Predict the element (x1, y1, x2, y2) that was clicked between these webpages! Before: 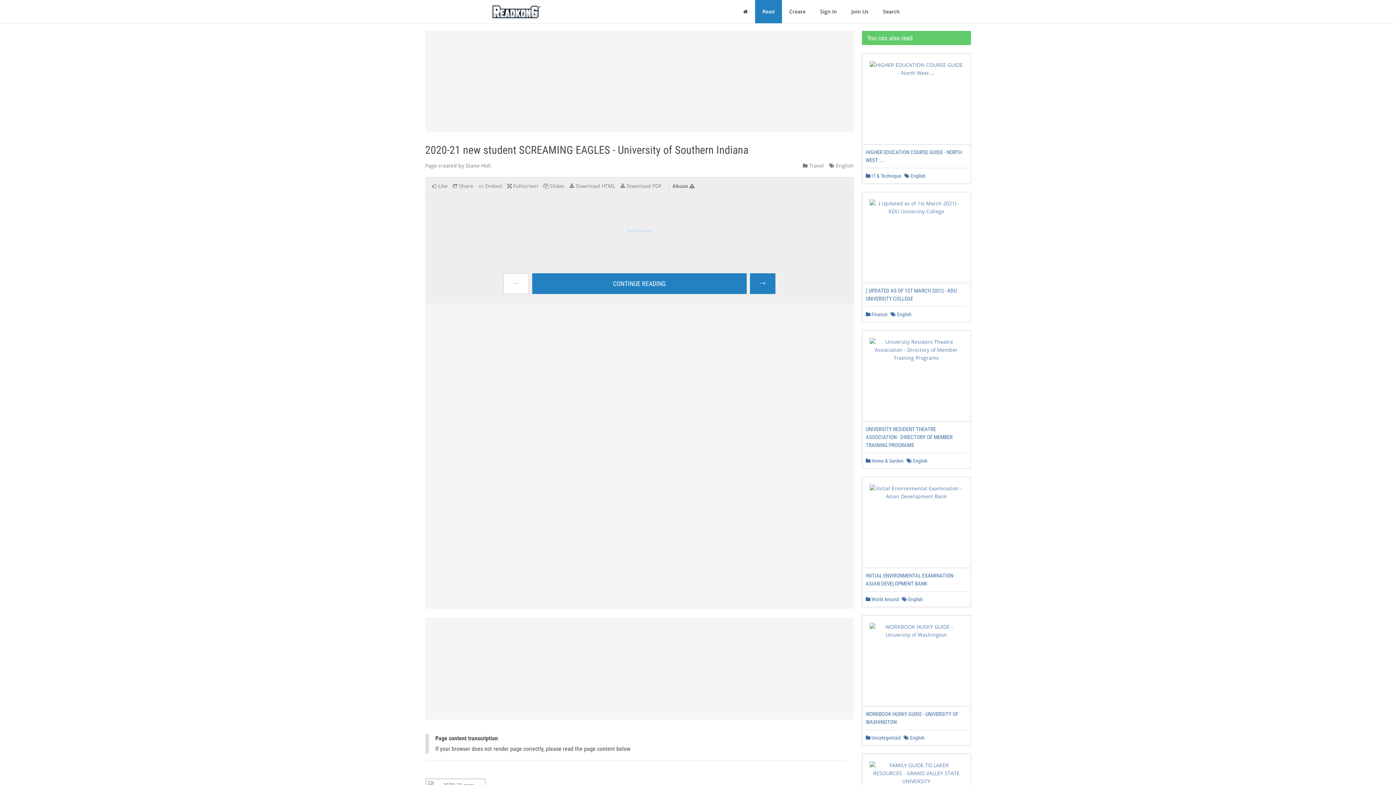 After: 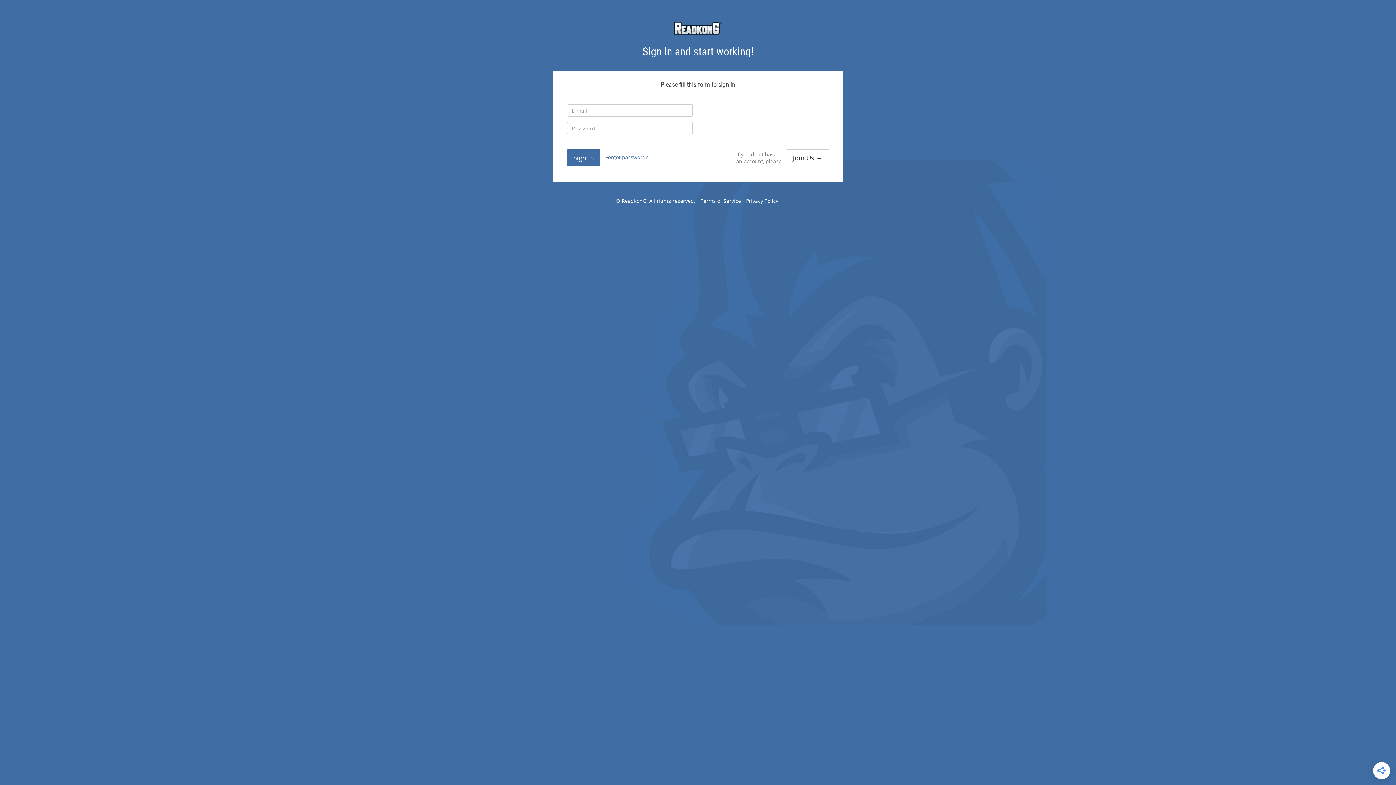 Action: bbox: (813, 0, 844, 23) label: Sign In